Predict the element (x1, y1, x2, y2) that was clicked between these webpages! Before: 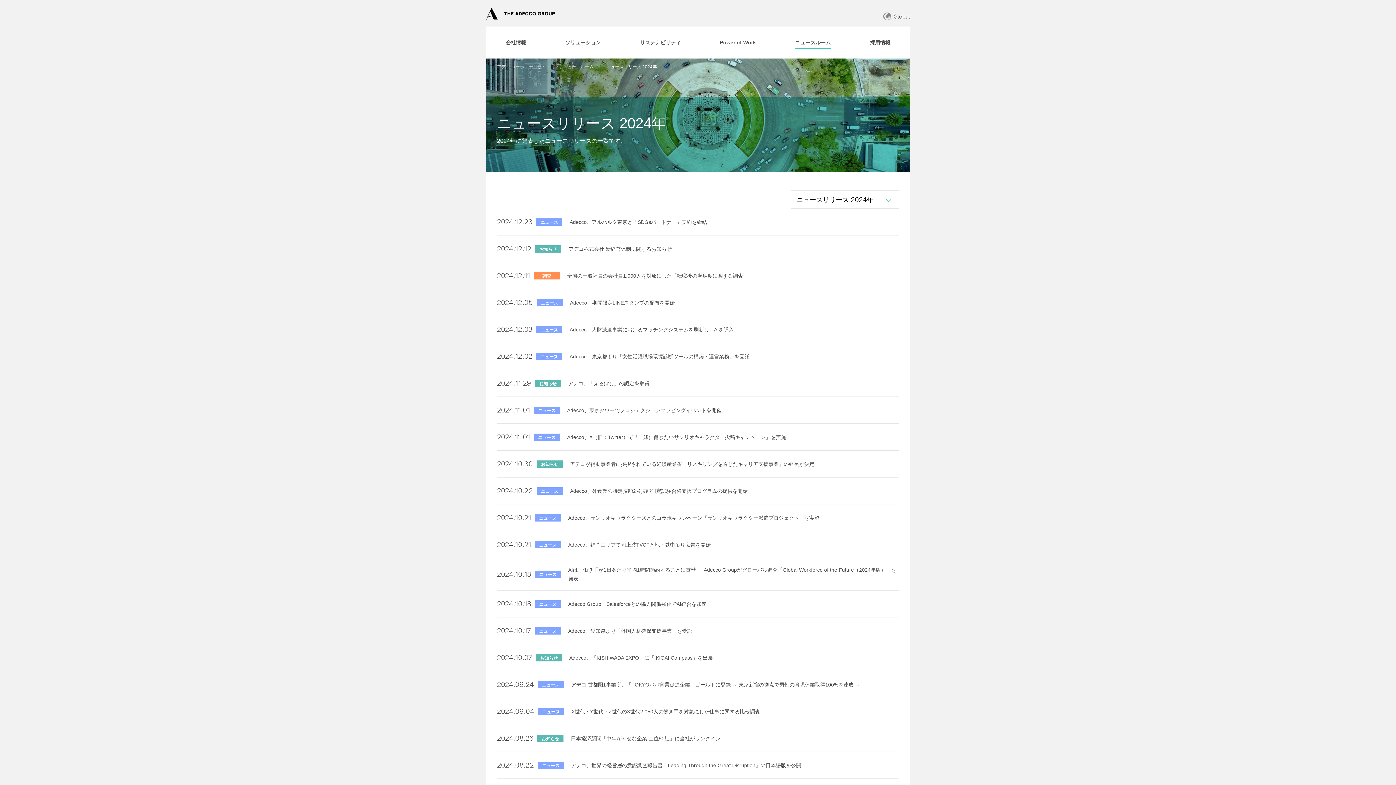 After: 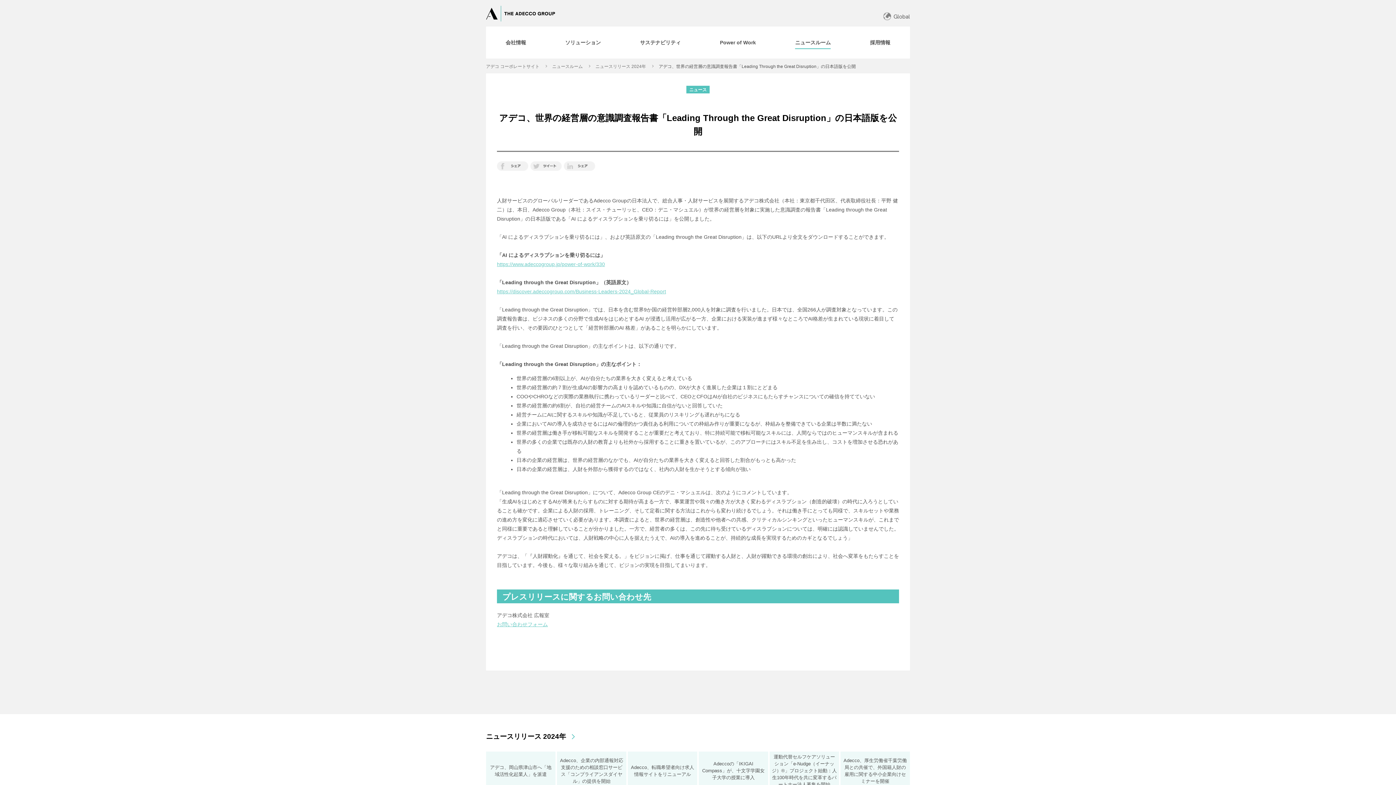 Action: bbox: (497, 759, 899, 771) label: 2024.08.22
ニュース
アデコ、世界の経営層の意識調査報告書「Leading Through the Great Disruption」の日本語版を公開